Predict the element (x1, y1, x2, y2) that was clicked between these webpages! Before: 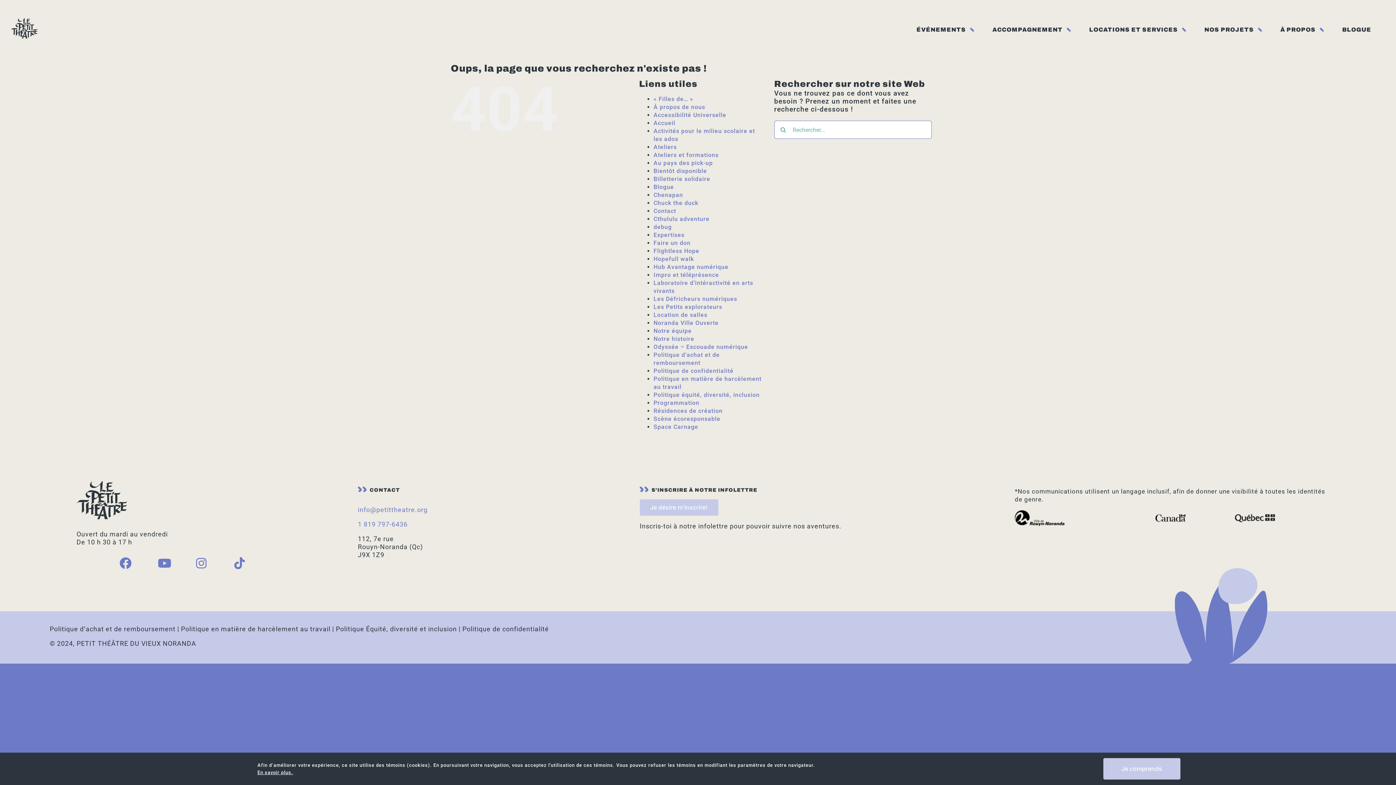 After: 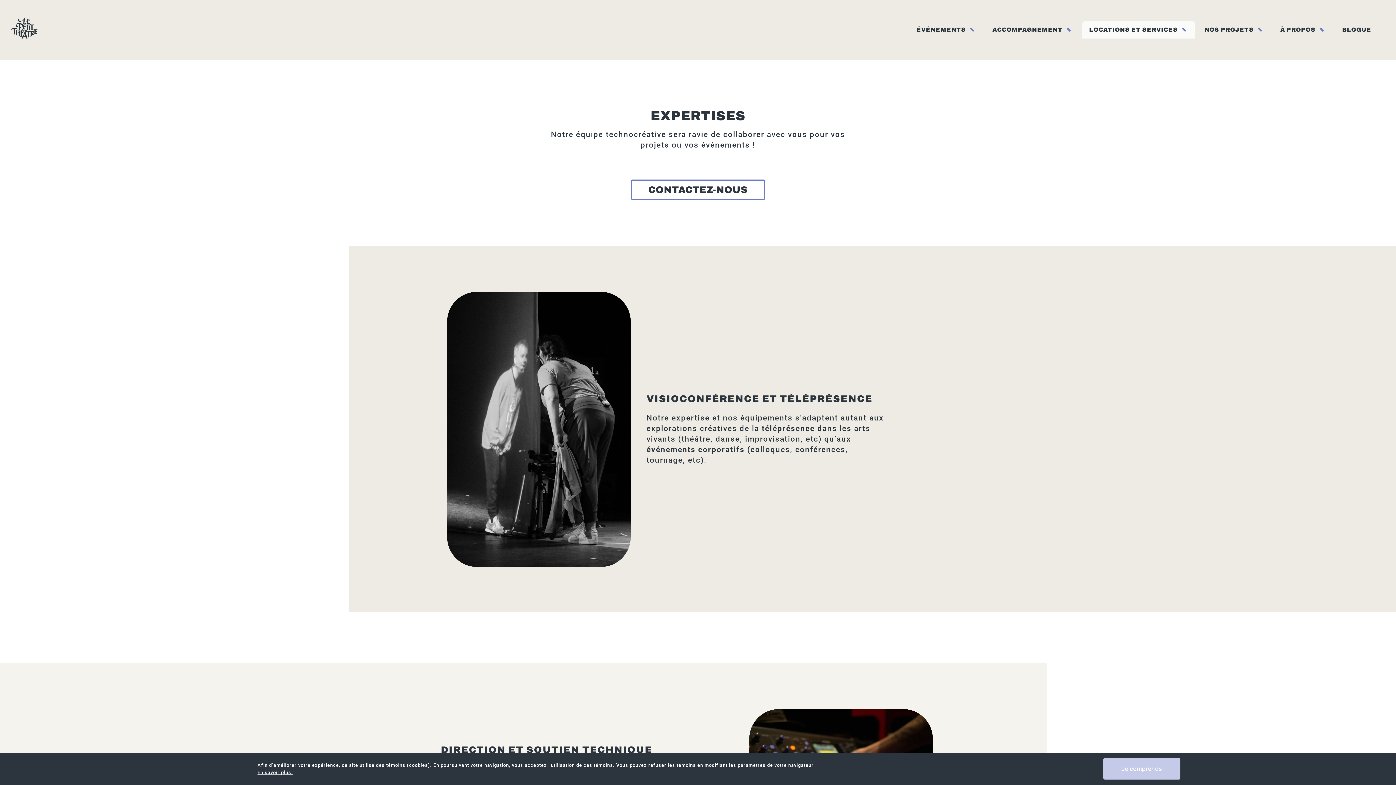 Action: label: Expertises bbox: (653, 231, 684, 238)